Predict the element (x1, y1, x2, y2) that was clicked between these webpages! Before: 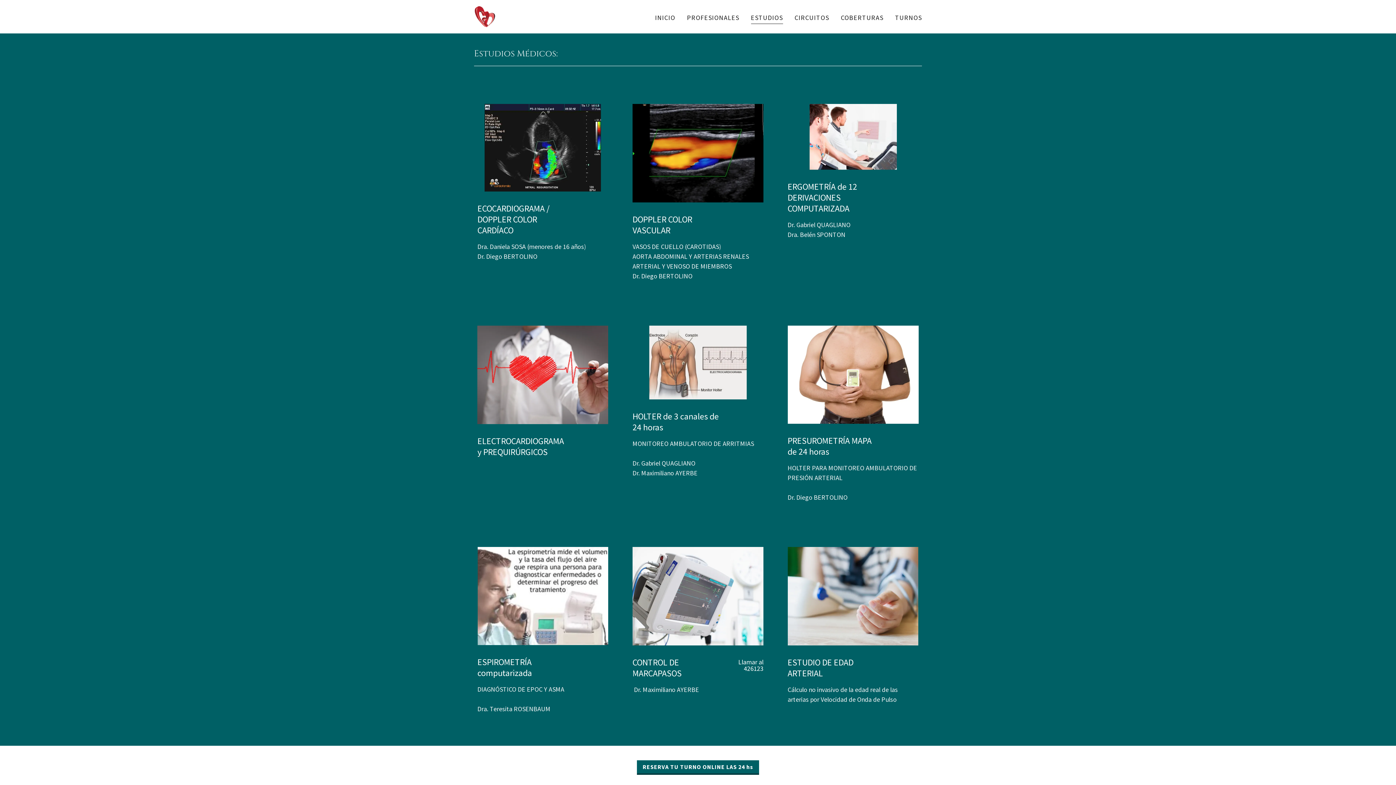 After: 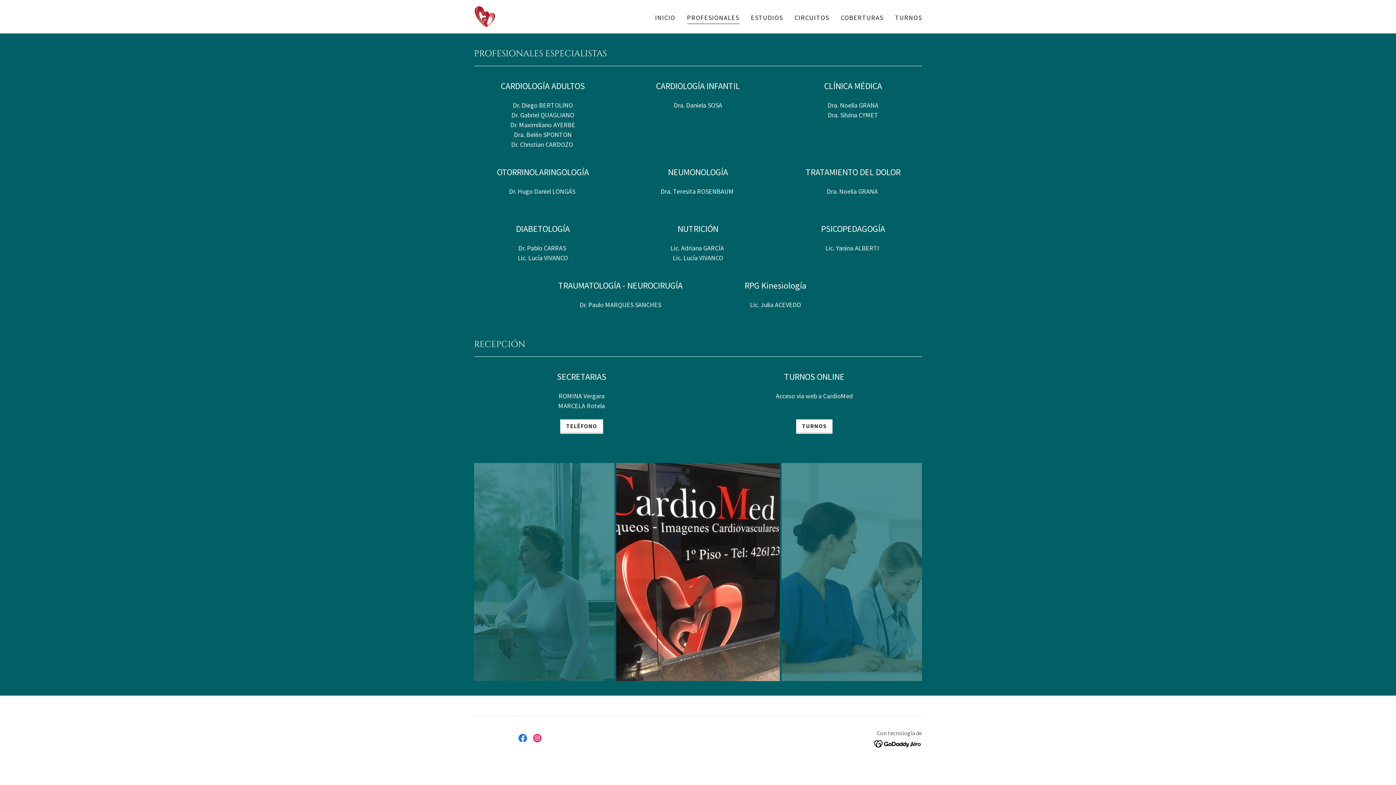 Action: label: PROFESIONALES bbox: (685, 11, 741, 24)